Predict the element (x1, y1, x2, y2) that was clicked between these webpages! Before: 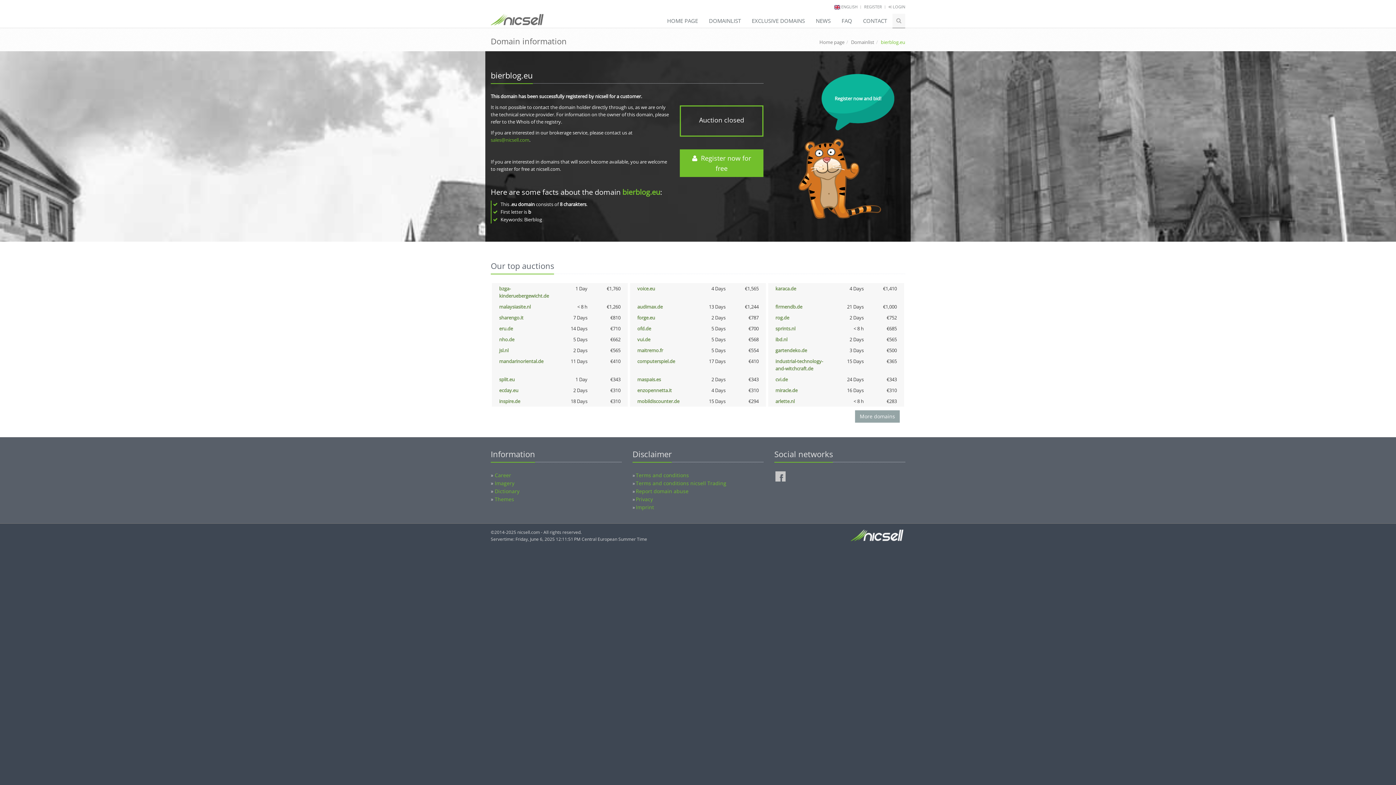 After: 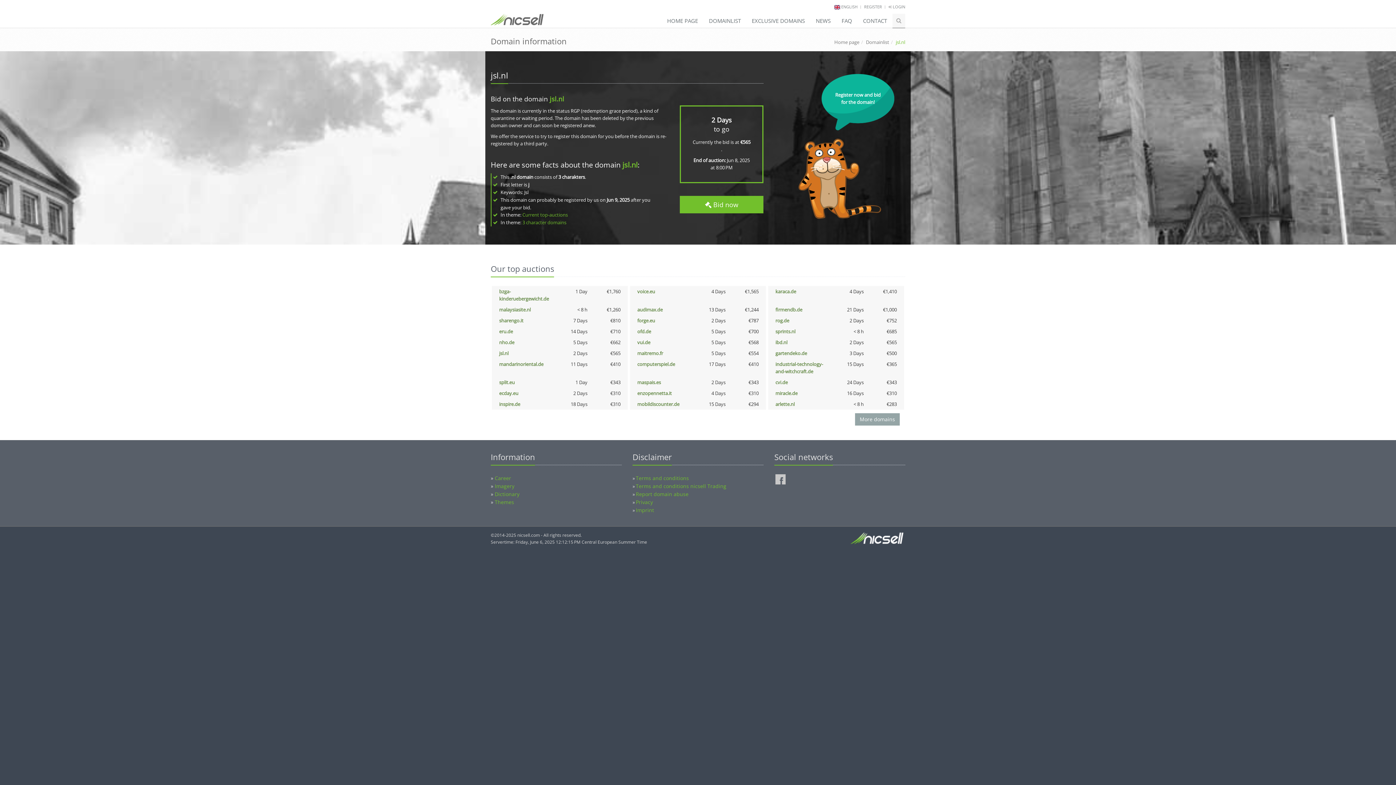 Action: label: jsl.nl bbox: (499, 347, 508, 353)